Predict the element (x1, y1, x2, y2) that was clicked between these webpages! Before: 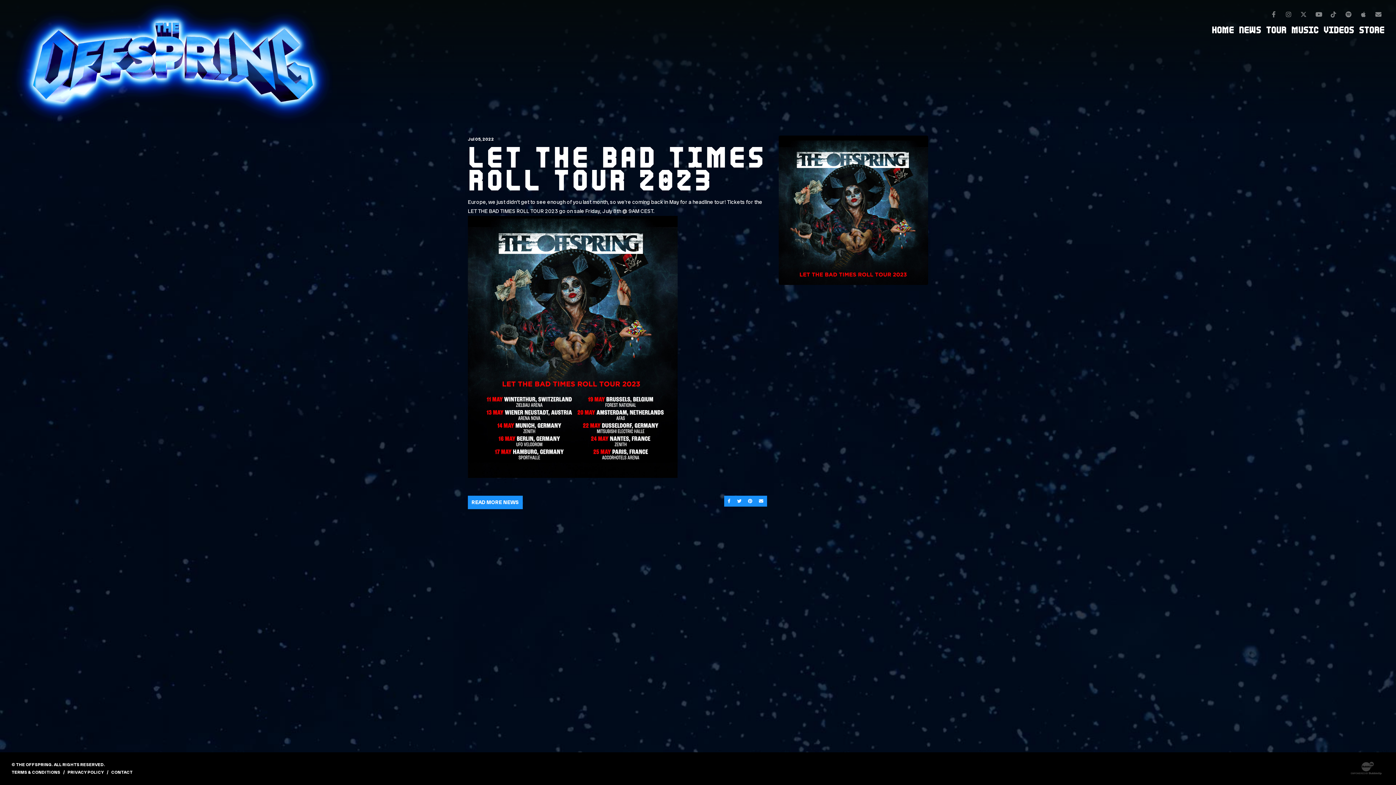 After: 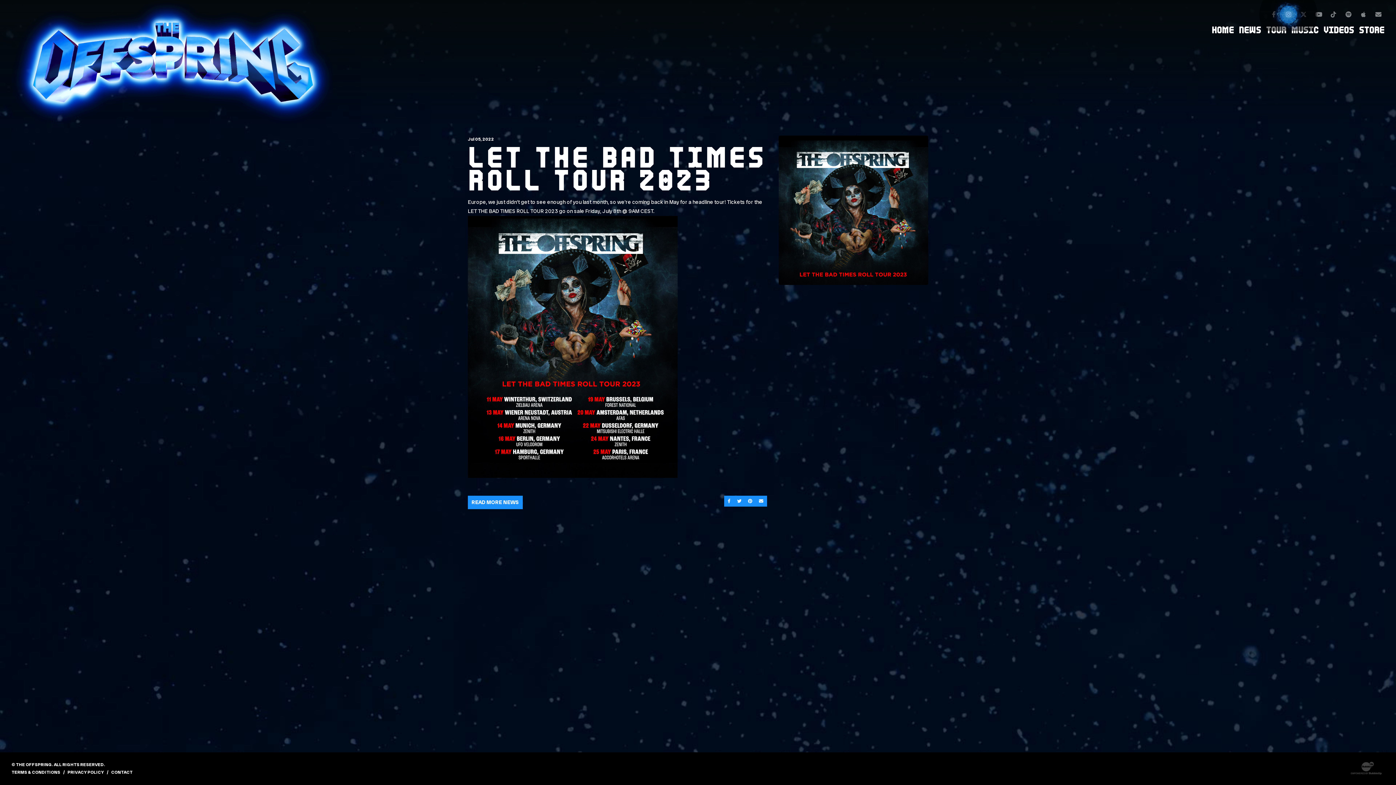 Action: bbox: (1282, 8, 1294, 20) label: Instagram